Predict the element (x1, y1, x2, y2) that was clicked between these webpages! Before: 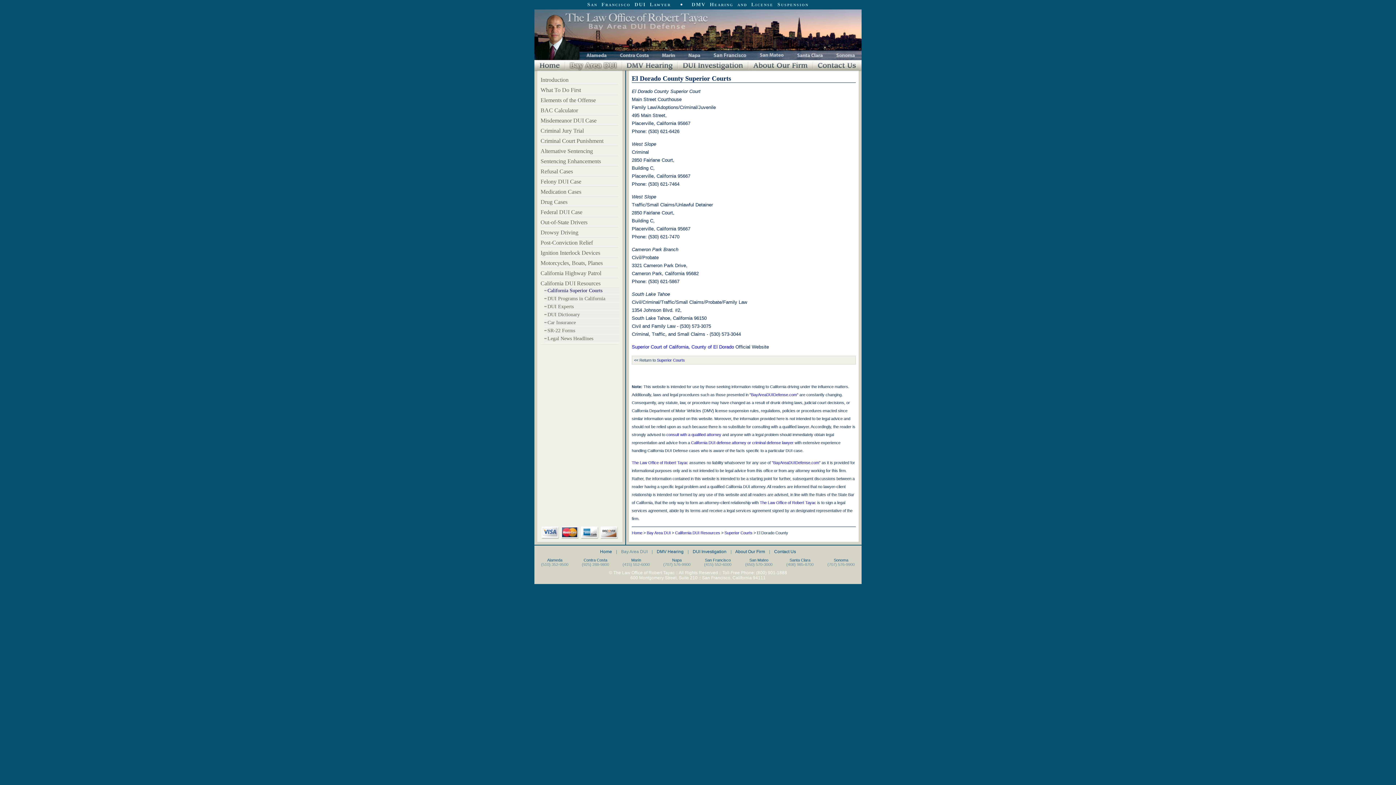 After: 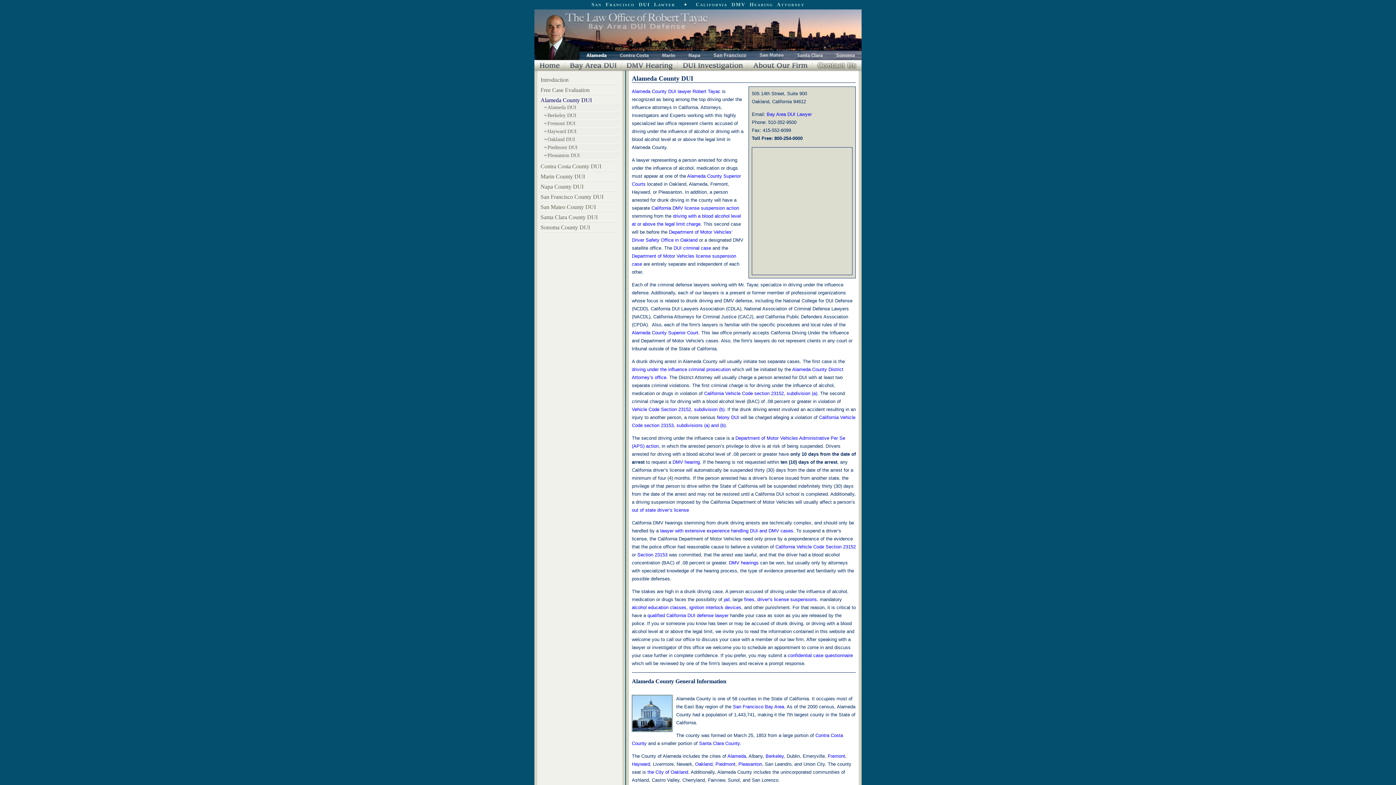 Action: label: Alameda bbox: (547, 558, 562, 562)